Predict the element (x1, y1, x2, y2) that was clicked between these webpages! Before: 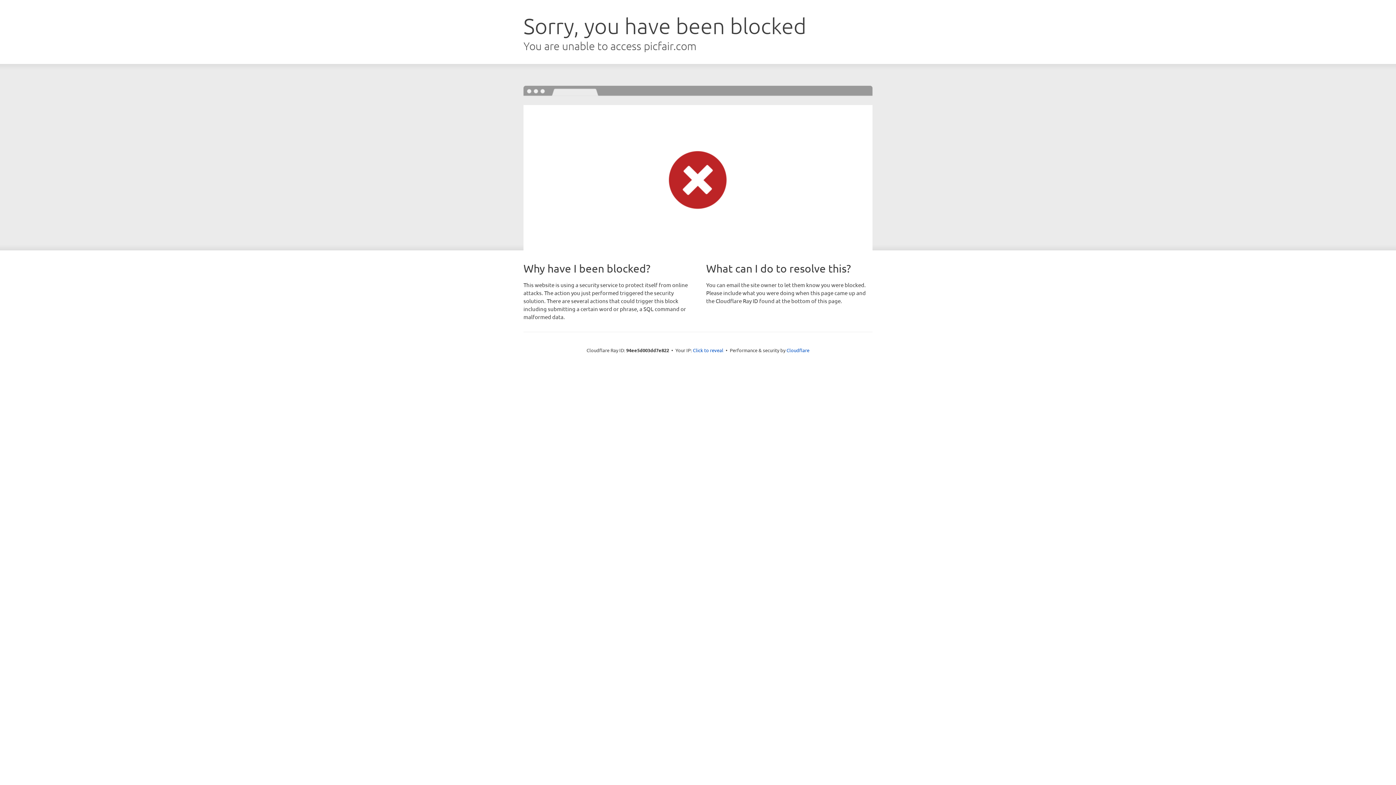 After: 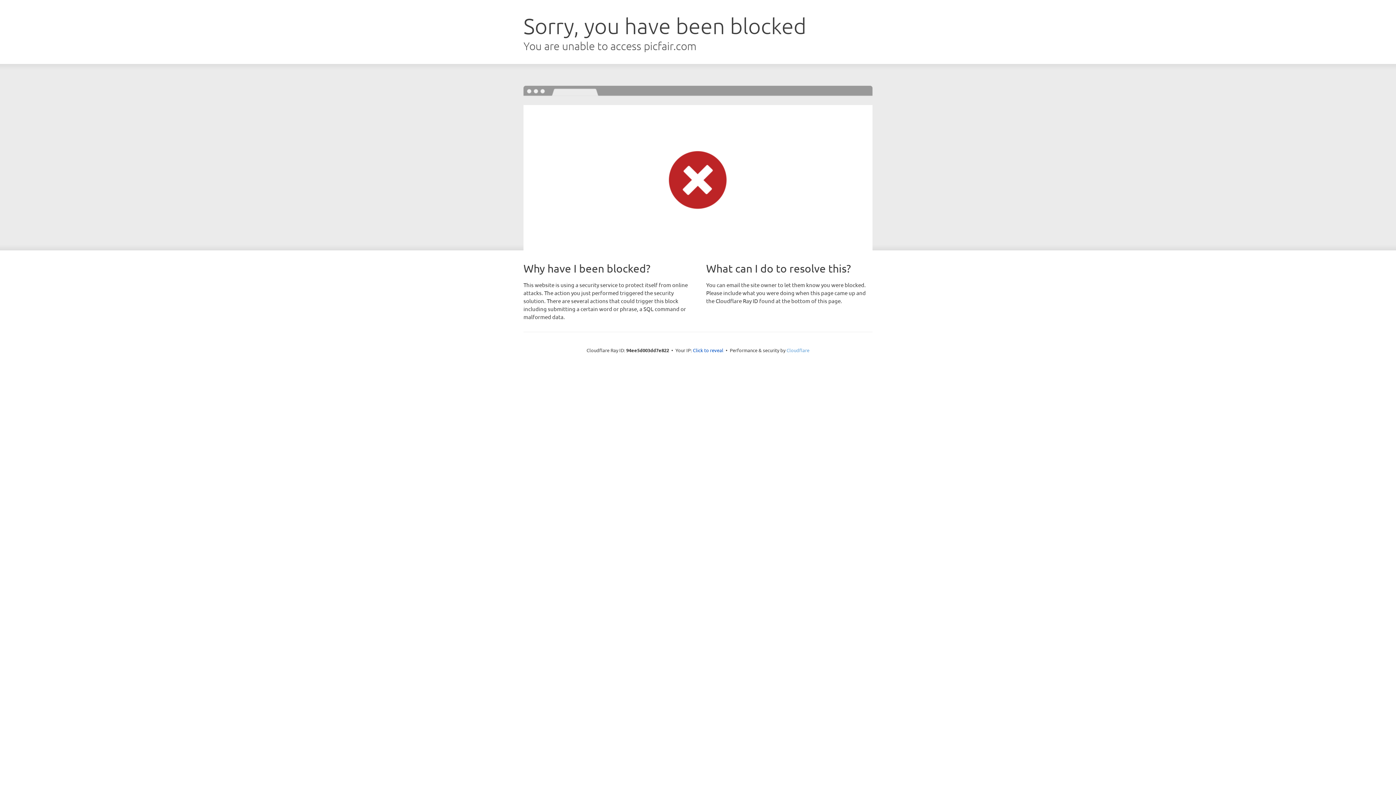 Action: bbox: (786, 347, 809, 353) label: Cloudflare